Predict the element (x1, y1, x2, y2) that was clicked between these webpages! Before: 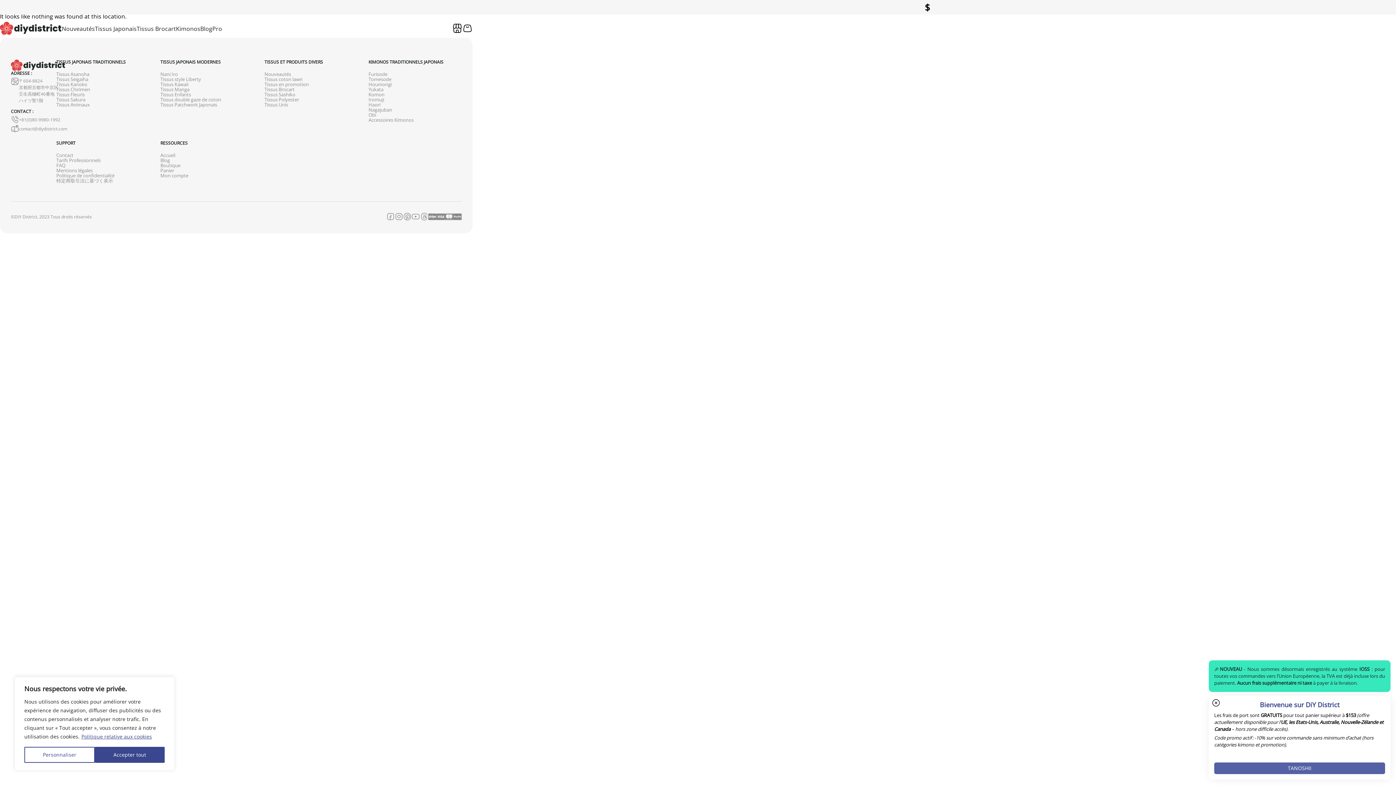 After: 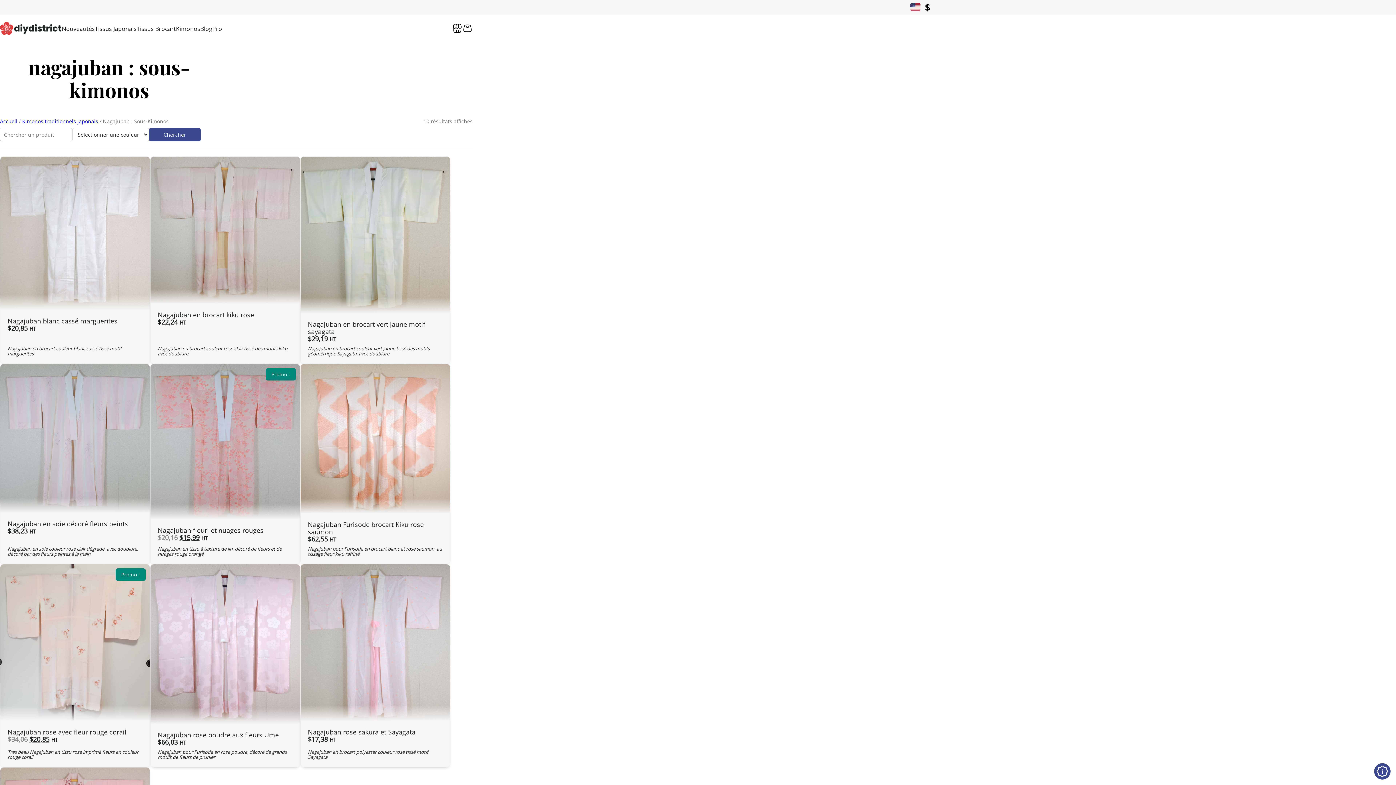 Action: label: Nagajuban bbox: (368, 107, 472, 112)